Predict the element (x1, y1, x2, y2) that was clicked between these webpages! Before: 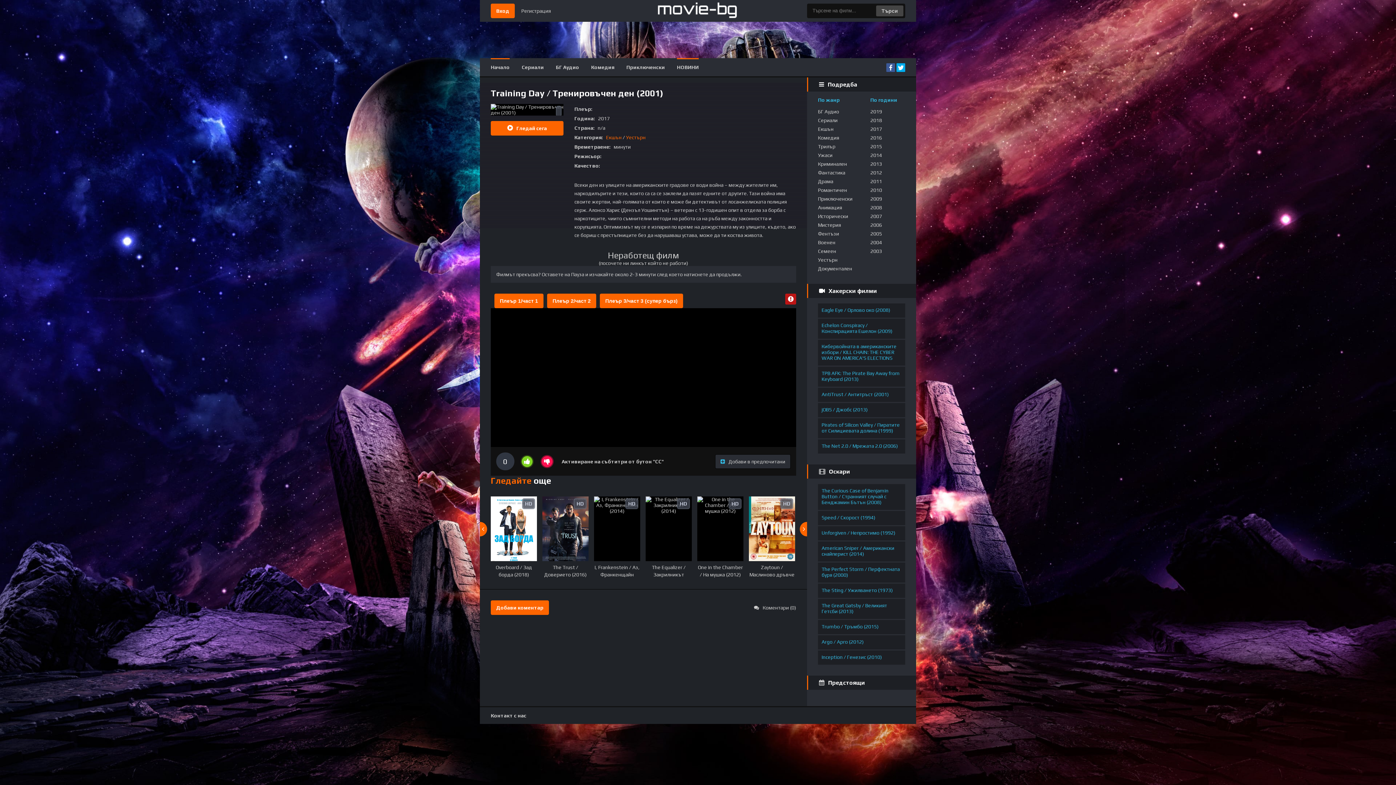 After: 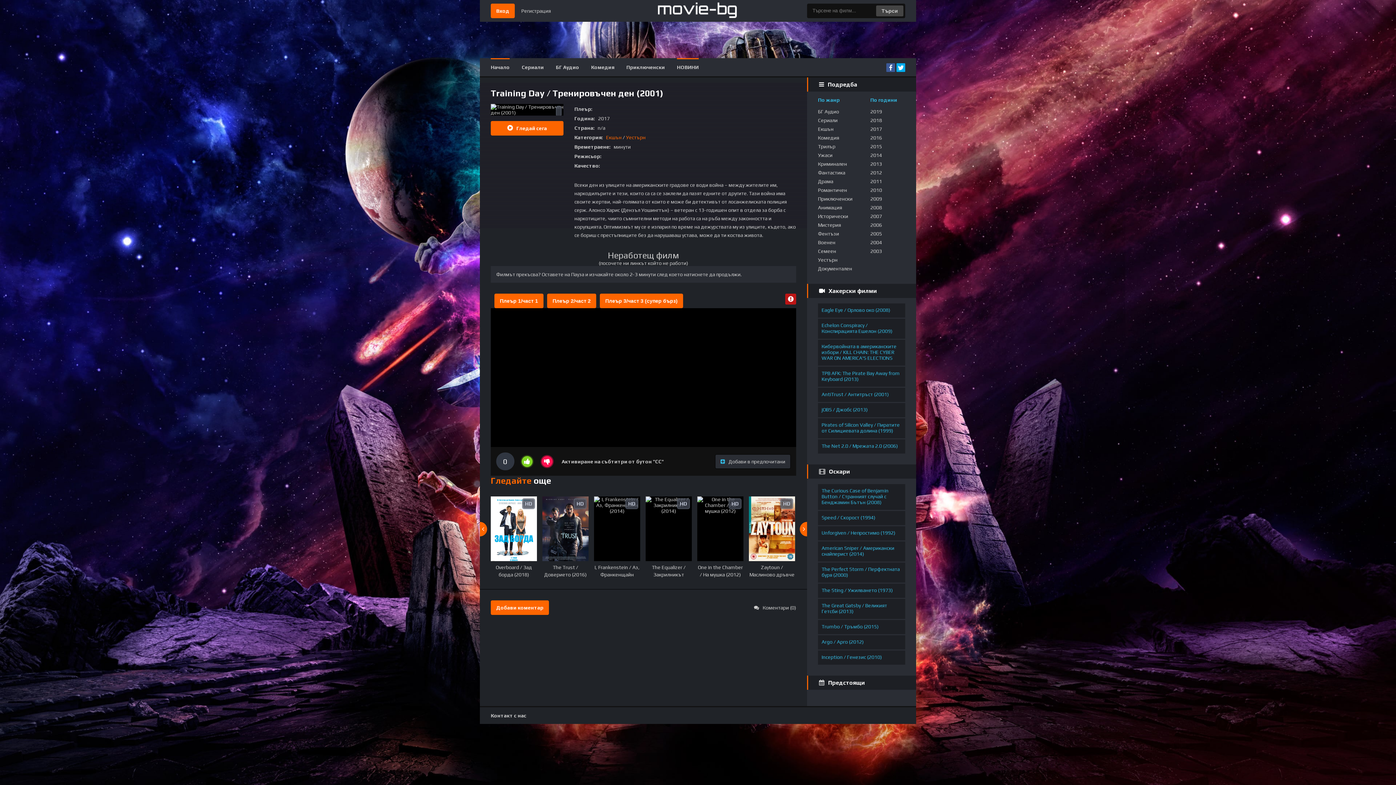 Action: label: Плеър 1/част 1 bbox: (494, 293, 543, 308)